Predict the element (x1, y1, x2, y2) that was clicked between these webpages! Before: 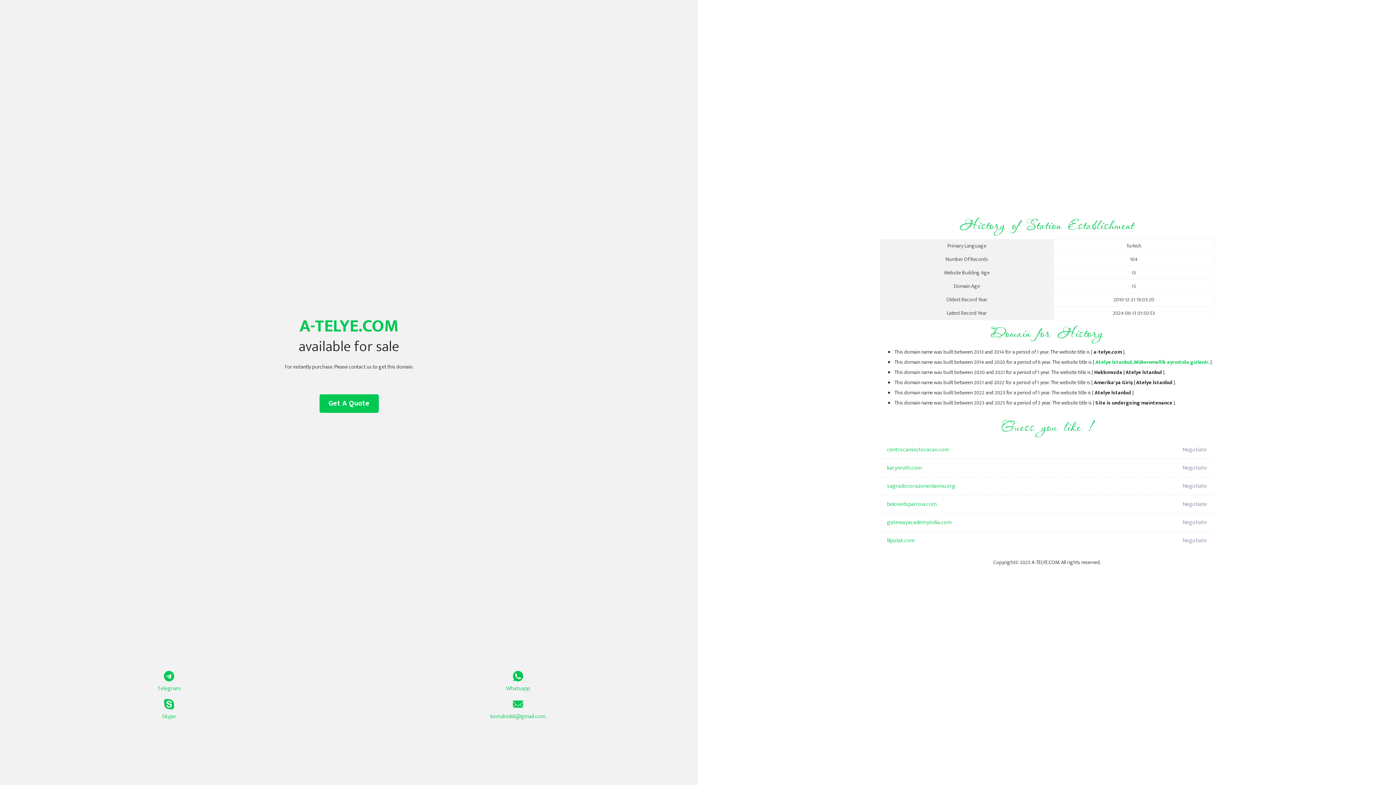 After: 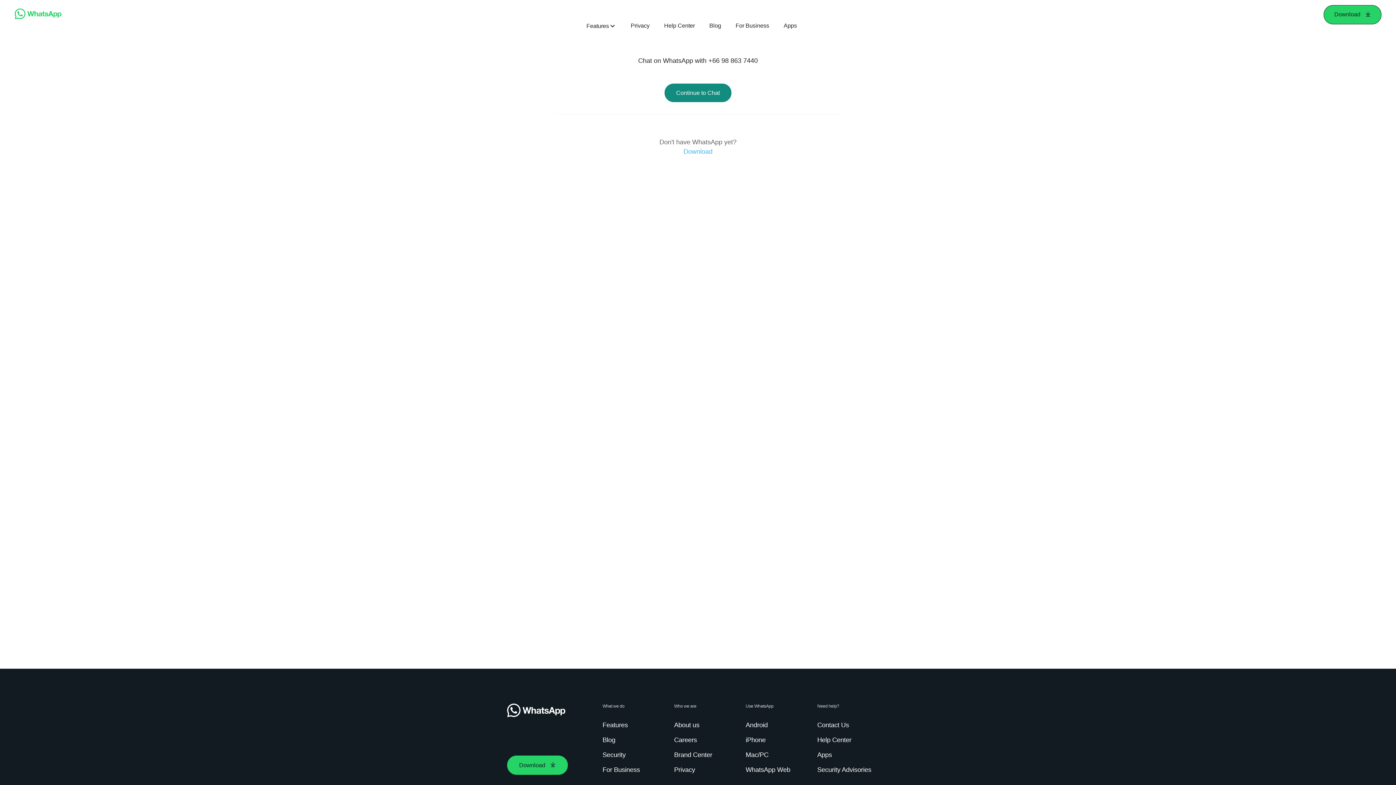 Action: bbox: (349, 671, 687, 693) label: Whatsapp